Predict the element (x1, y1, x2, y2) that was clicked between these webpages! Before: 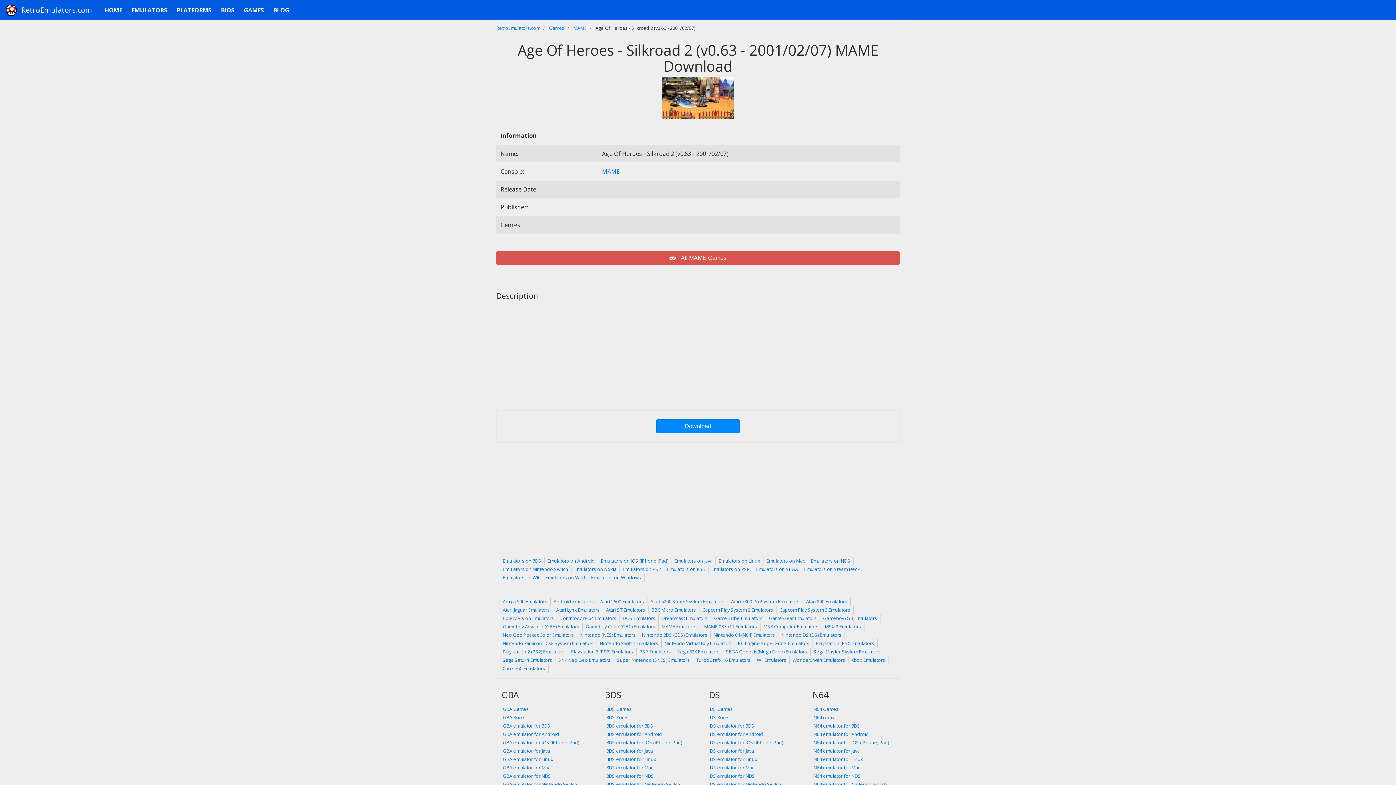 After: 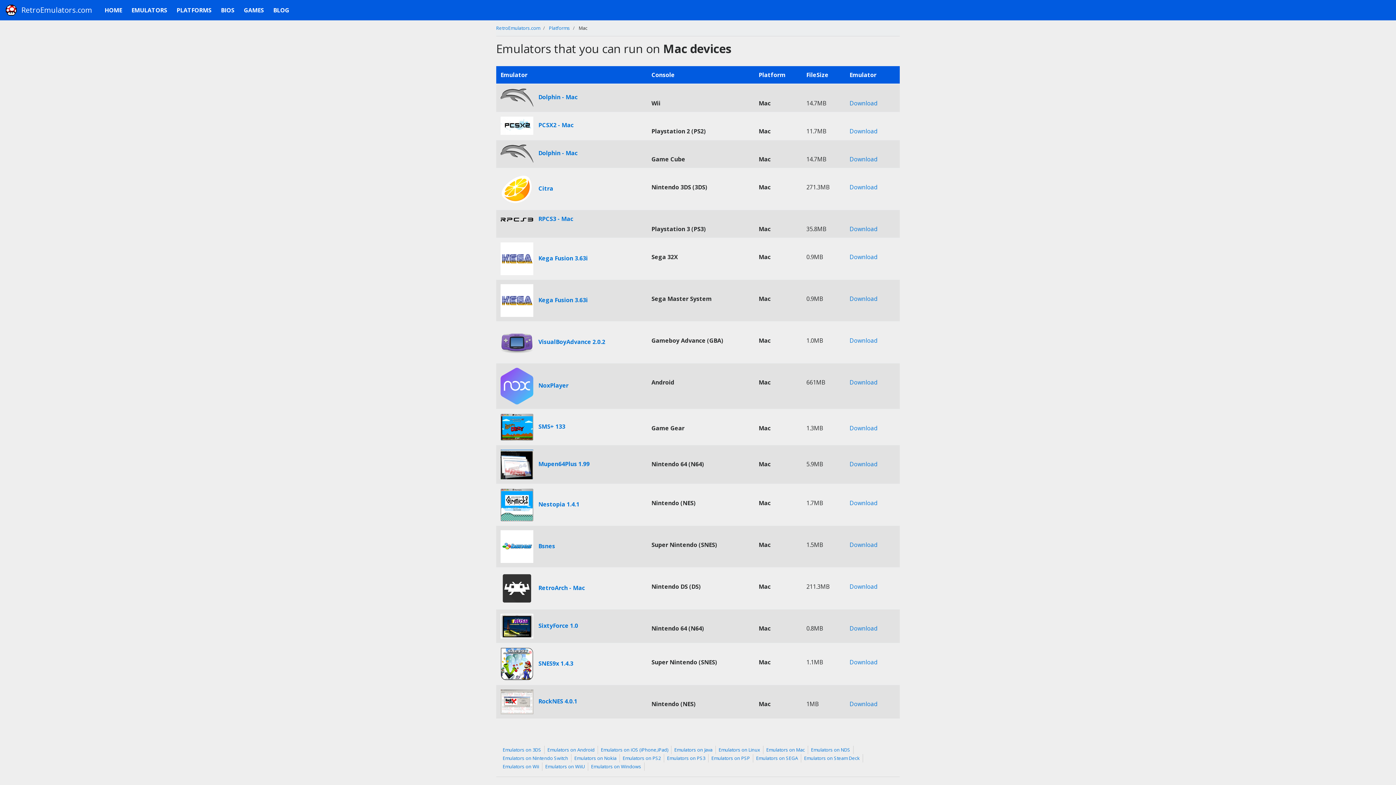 Action: bbox: (763, 557, 808, 565) label: Emulators on Mac